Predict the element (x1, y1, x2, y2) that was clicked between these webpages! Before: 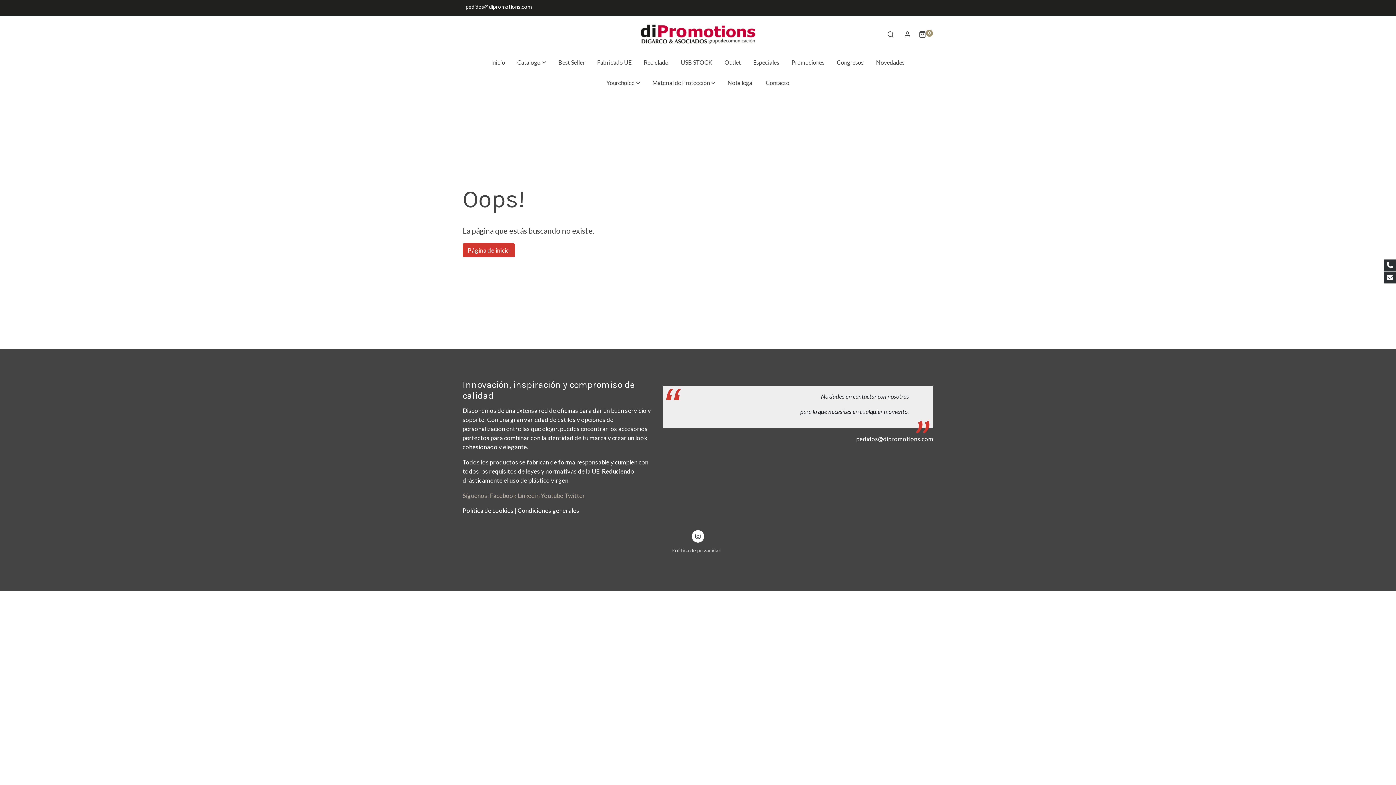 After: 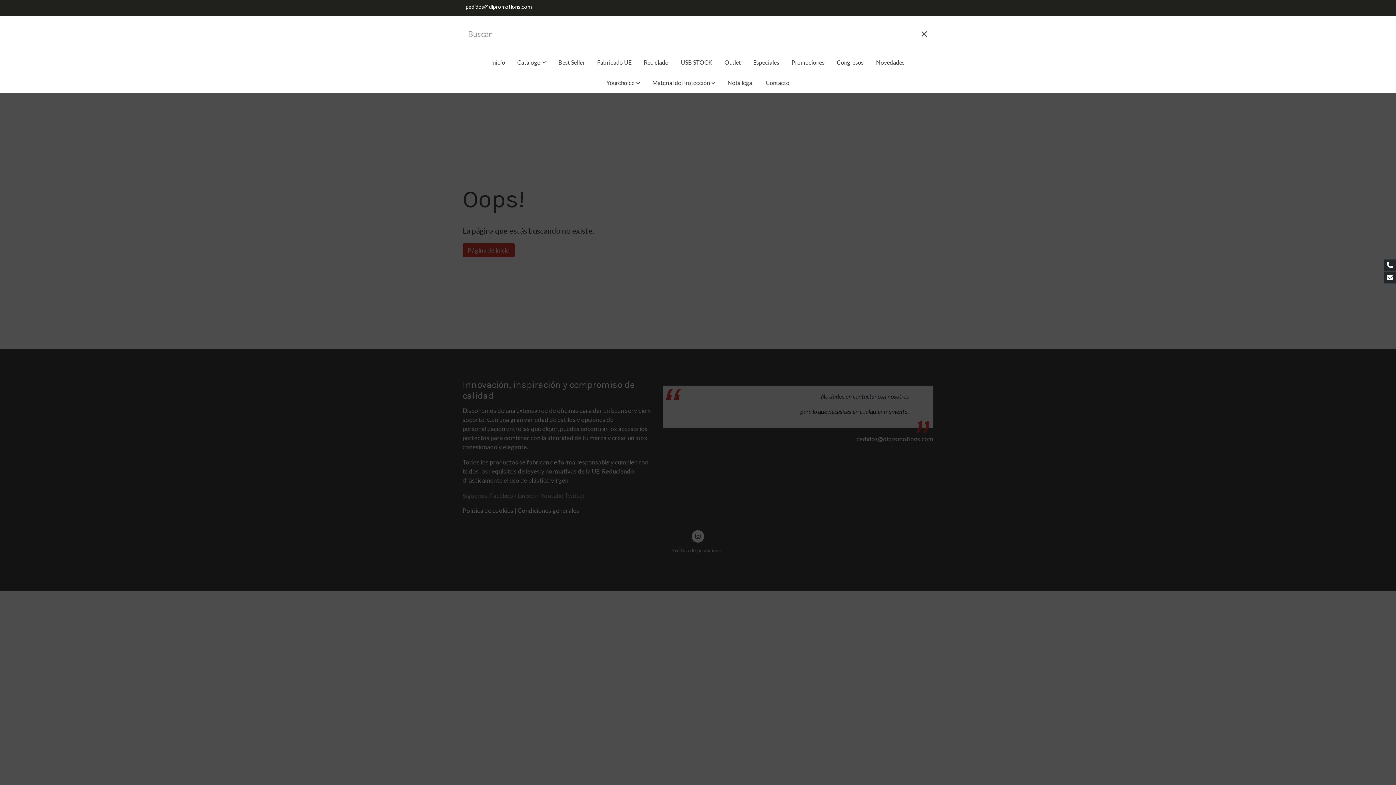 Action: bbox: (883, 30, 898, 37) label: botón buscar